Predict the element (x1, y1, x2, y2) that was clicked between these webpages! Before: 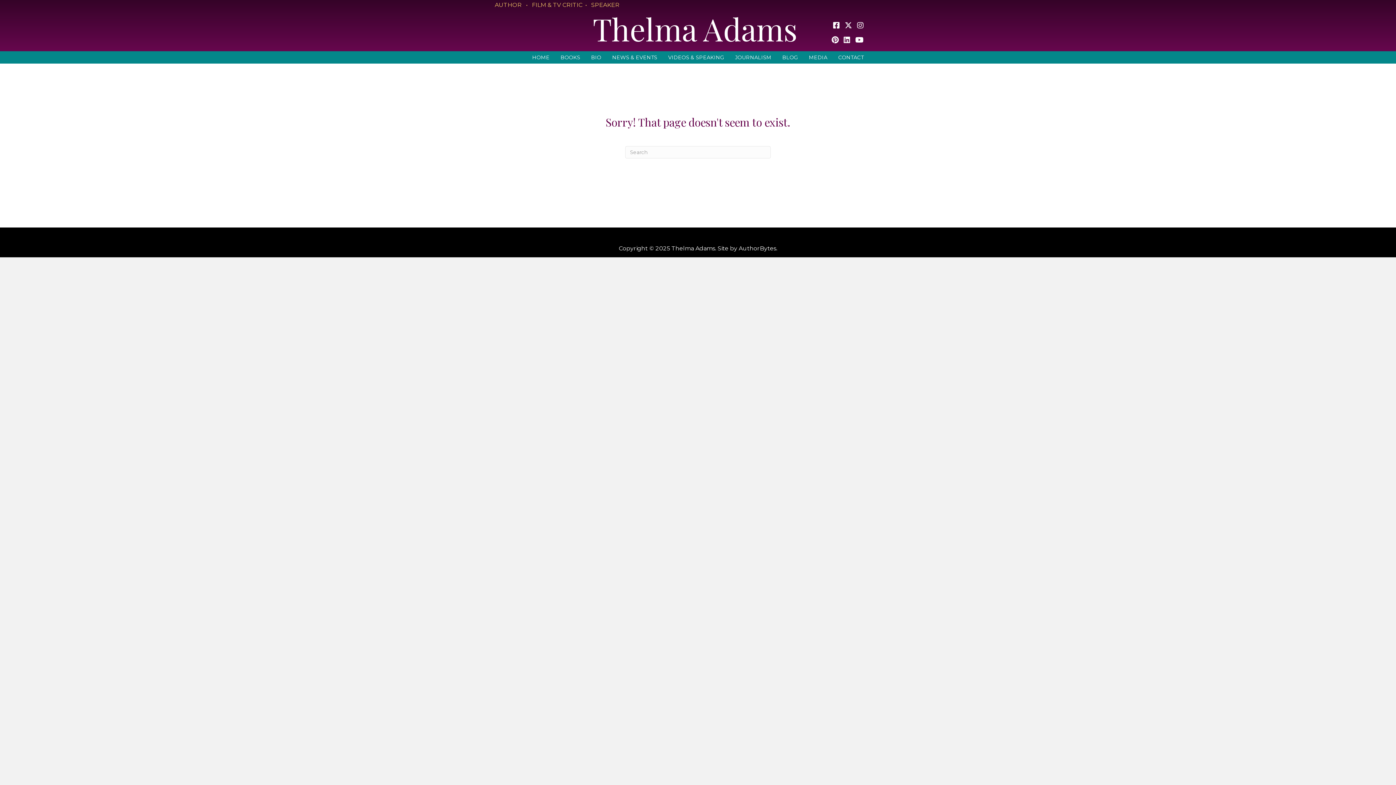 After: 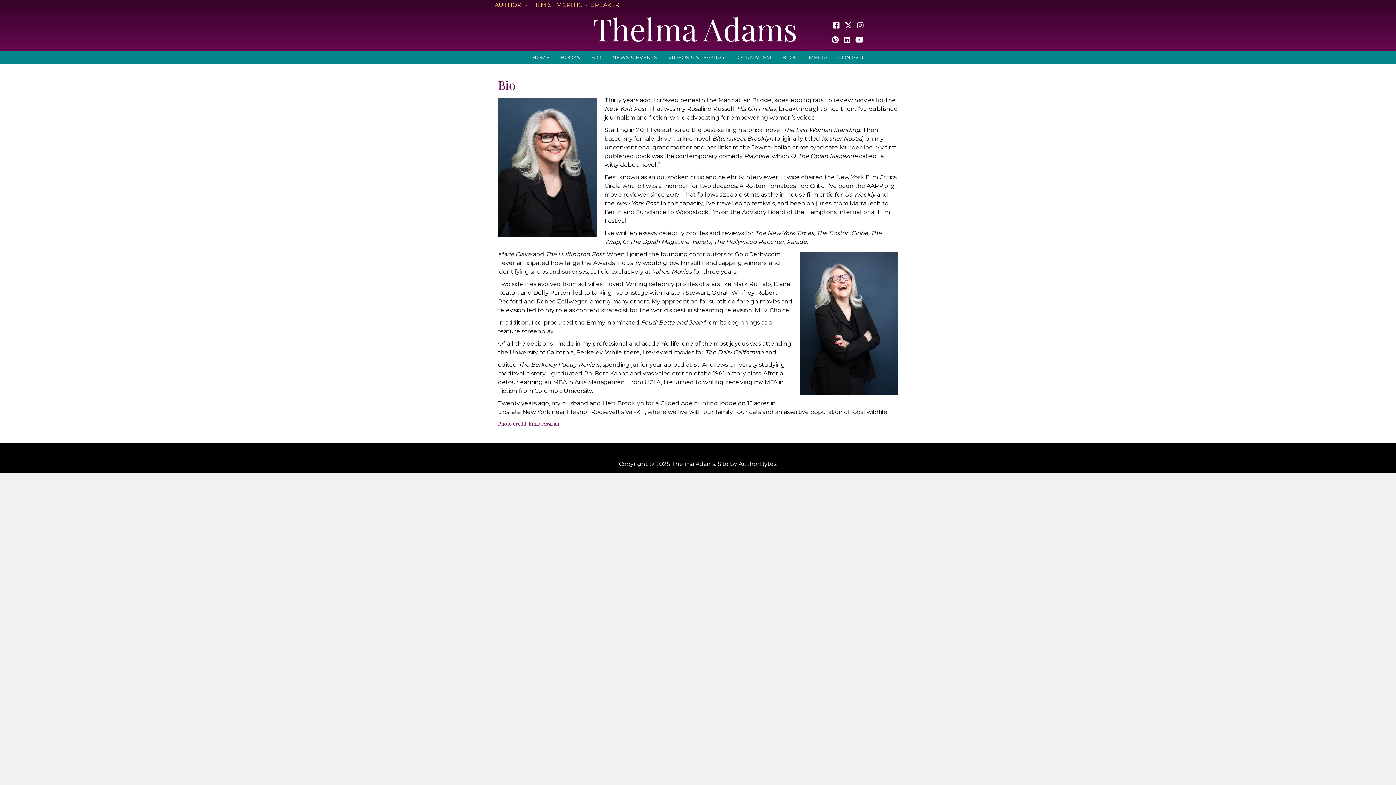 Action: bbox: (585, 51, 606, 63) label: BIO